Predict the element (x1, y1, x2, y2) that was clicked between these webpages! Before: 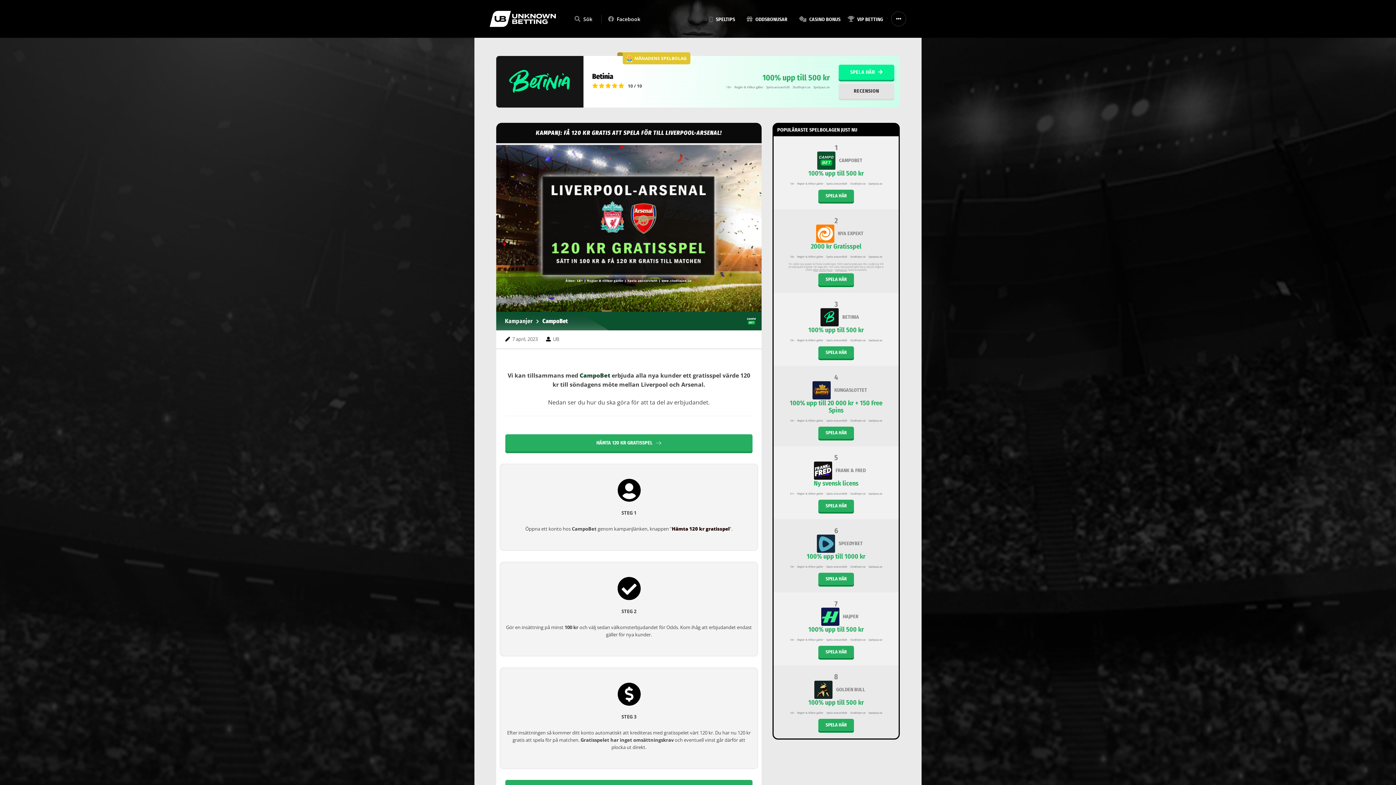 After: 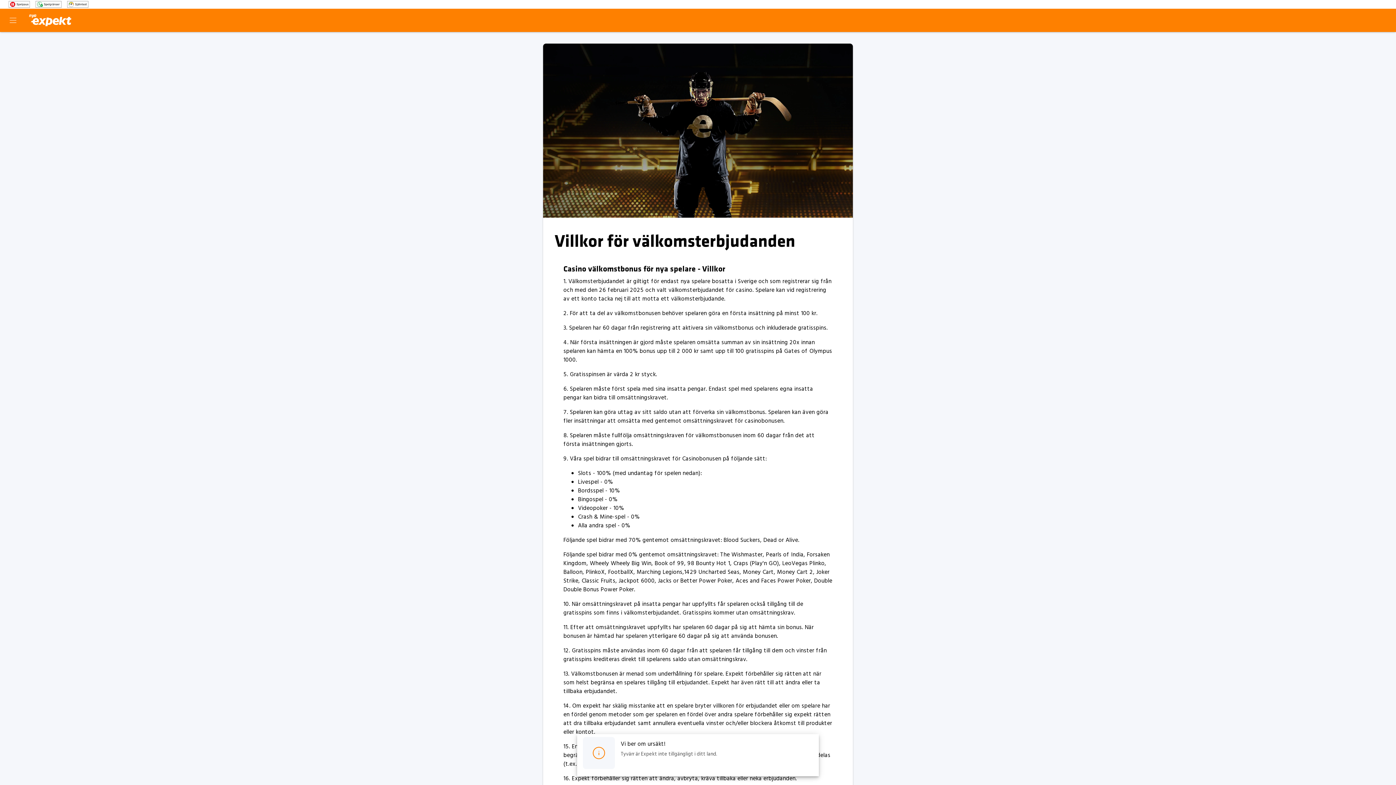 Action: bbox: (813, 268, 818, 271) label: gäller